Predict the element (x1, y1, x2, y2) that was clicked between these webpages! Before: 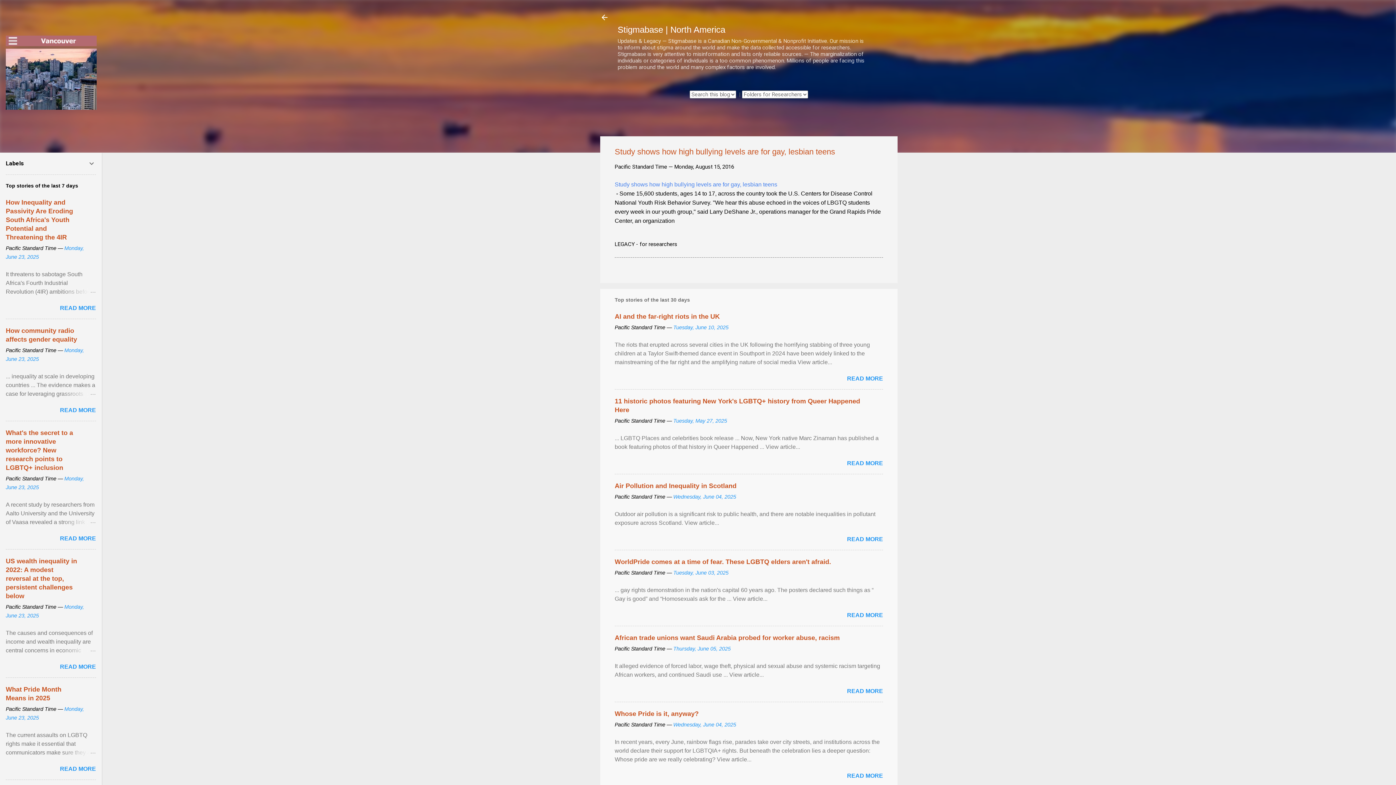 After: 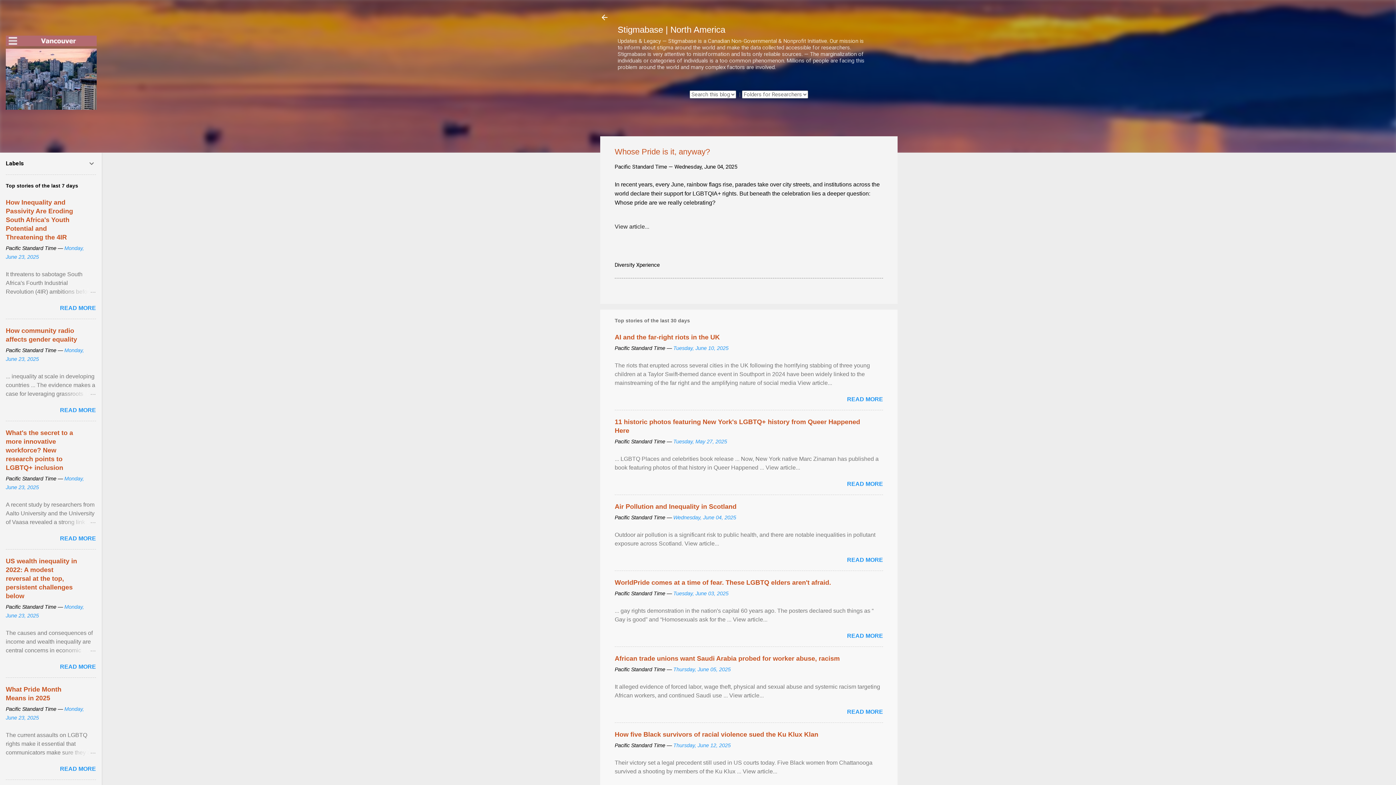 Action: label: READ MORE bbox: (847, 773, 883, 779)